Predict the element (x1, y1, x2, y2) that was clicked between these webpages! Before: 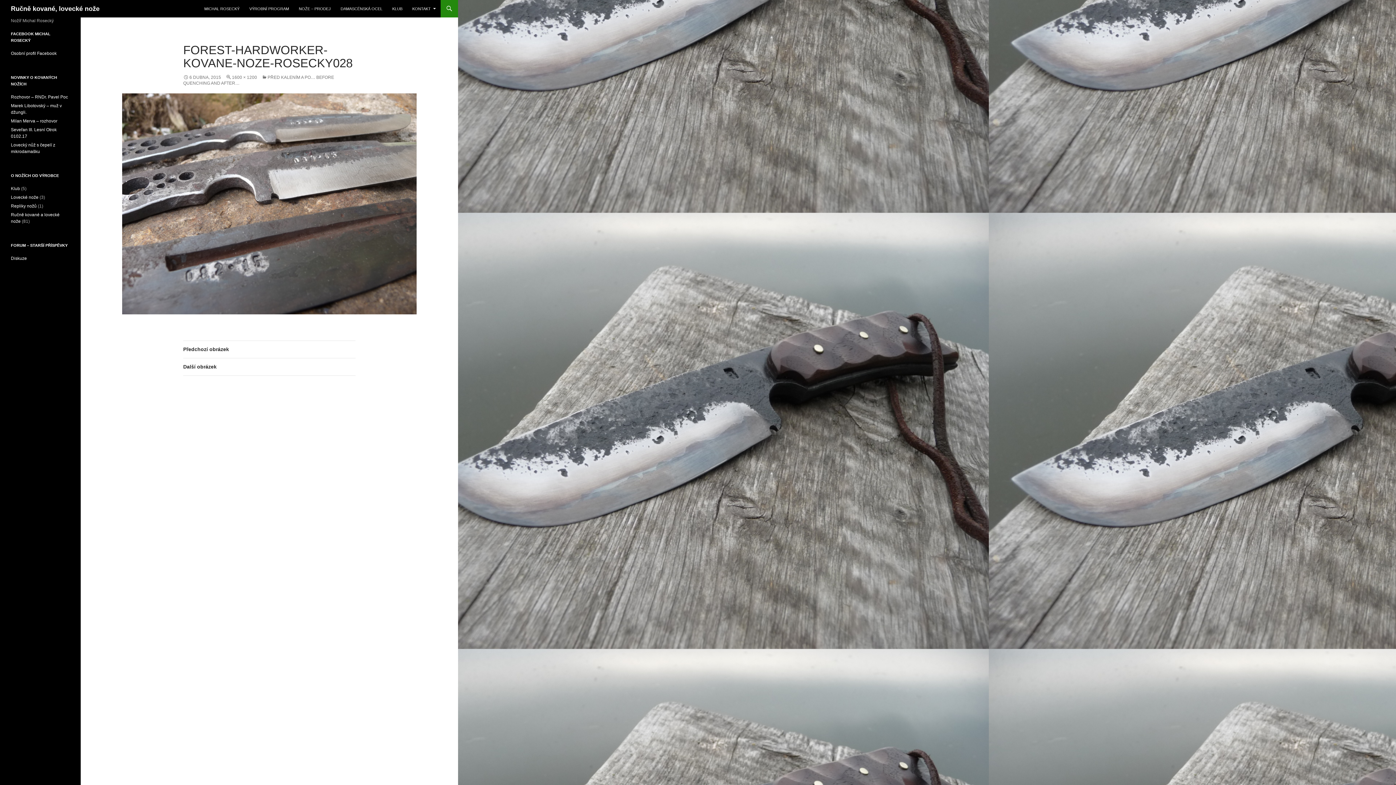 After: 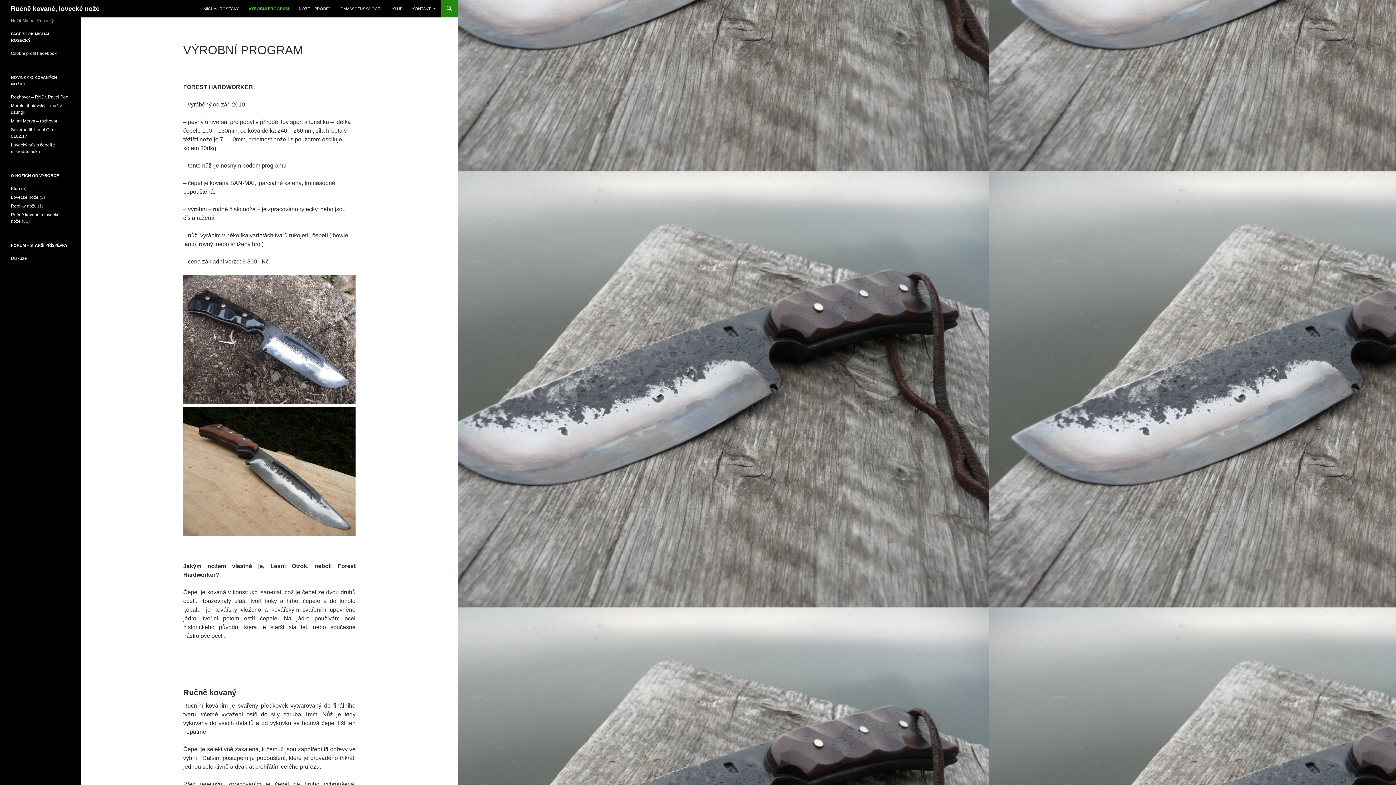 Action: bbox: (245, 0, 293, 17) label: VÝROBNÍ PROGRAM